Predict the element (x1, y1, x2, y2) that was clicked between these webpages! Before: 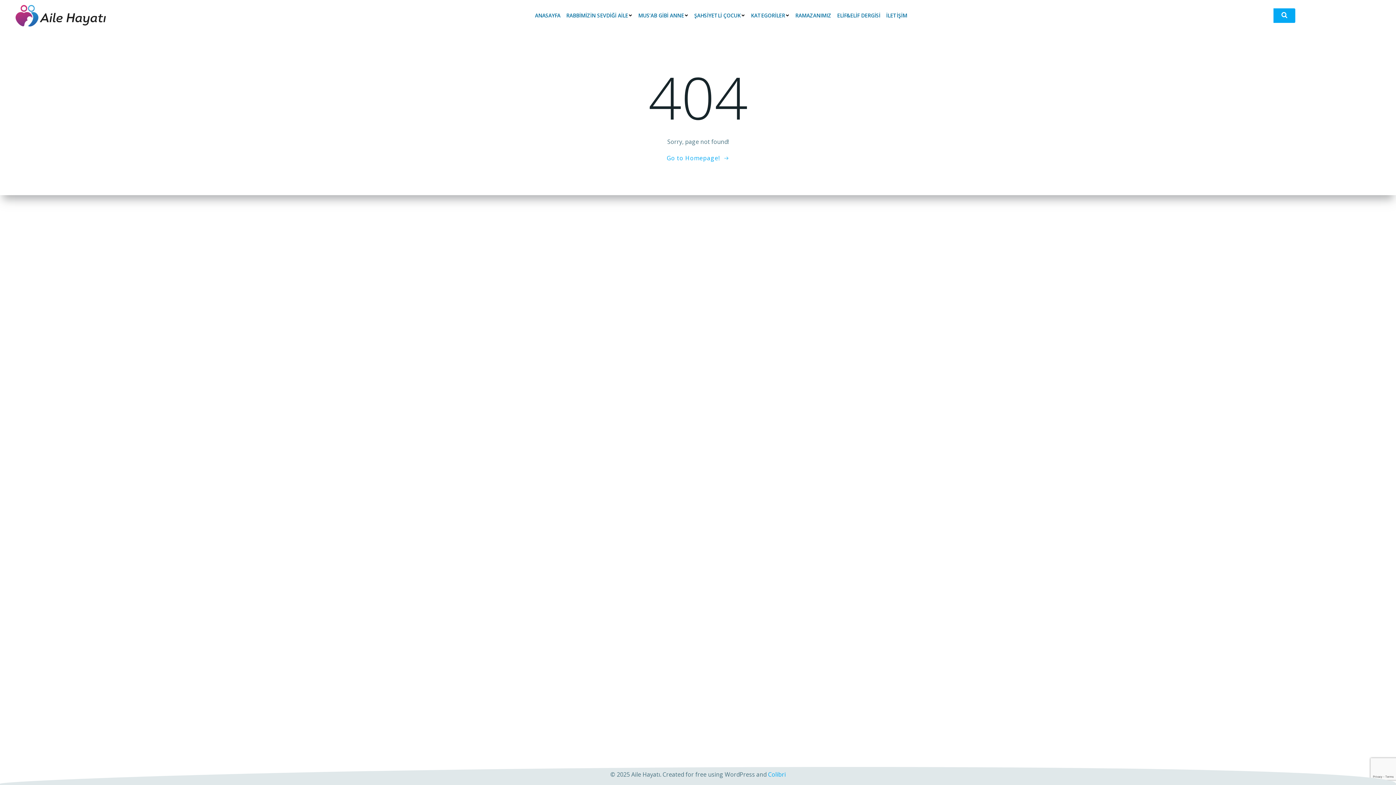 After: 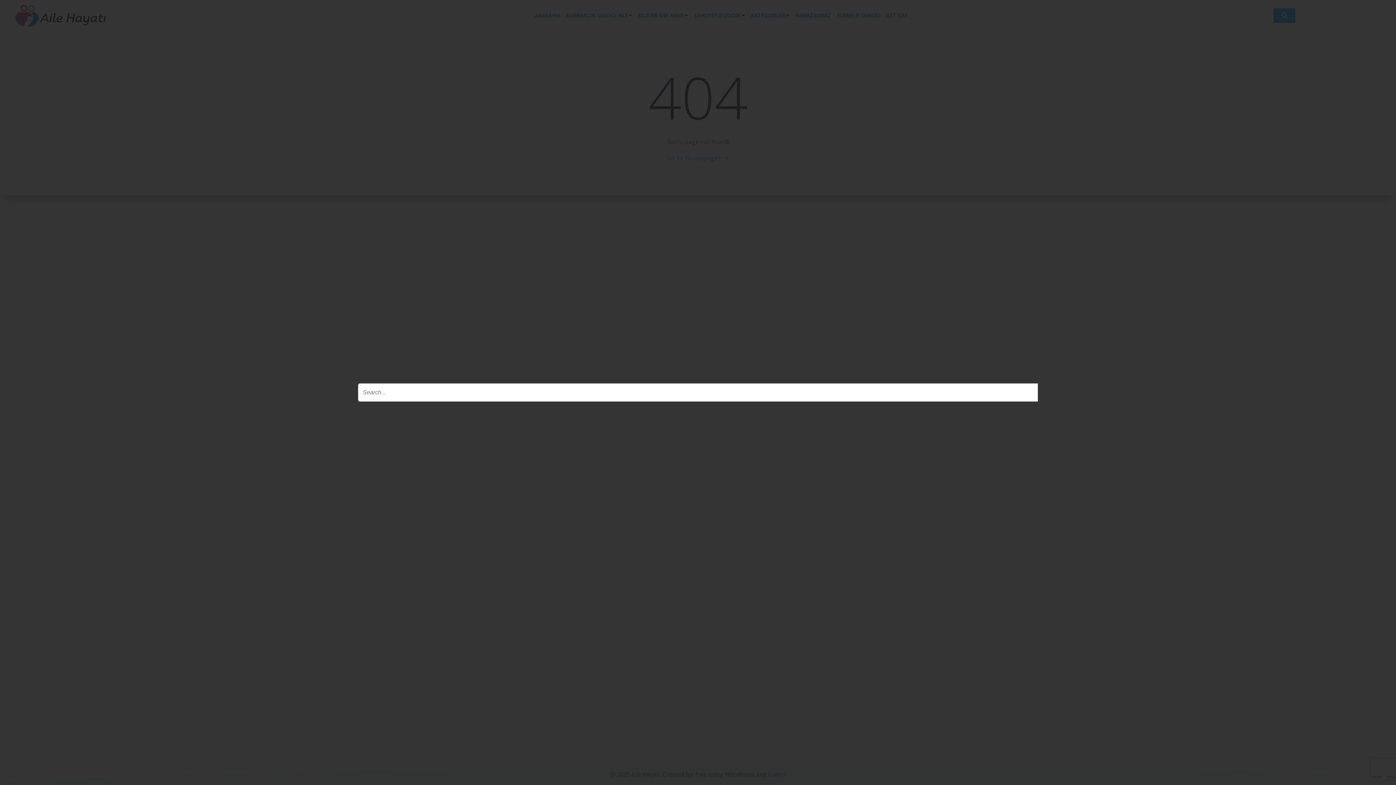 Action: bbox: (1273, 8, 1295, 22)